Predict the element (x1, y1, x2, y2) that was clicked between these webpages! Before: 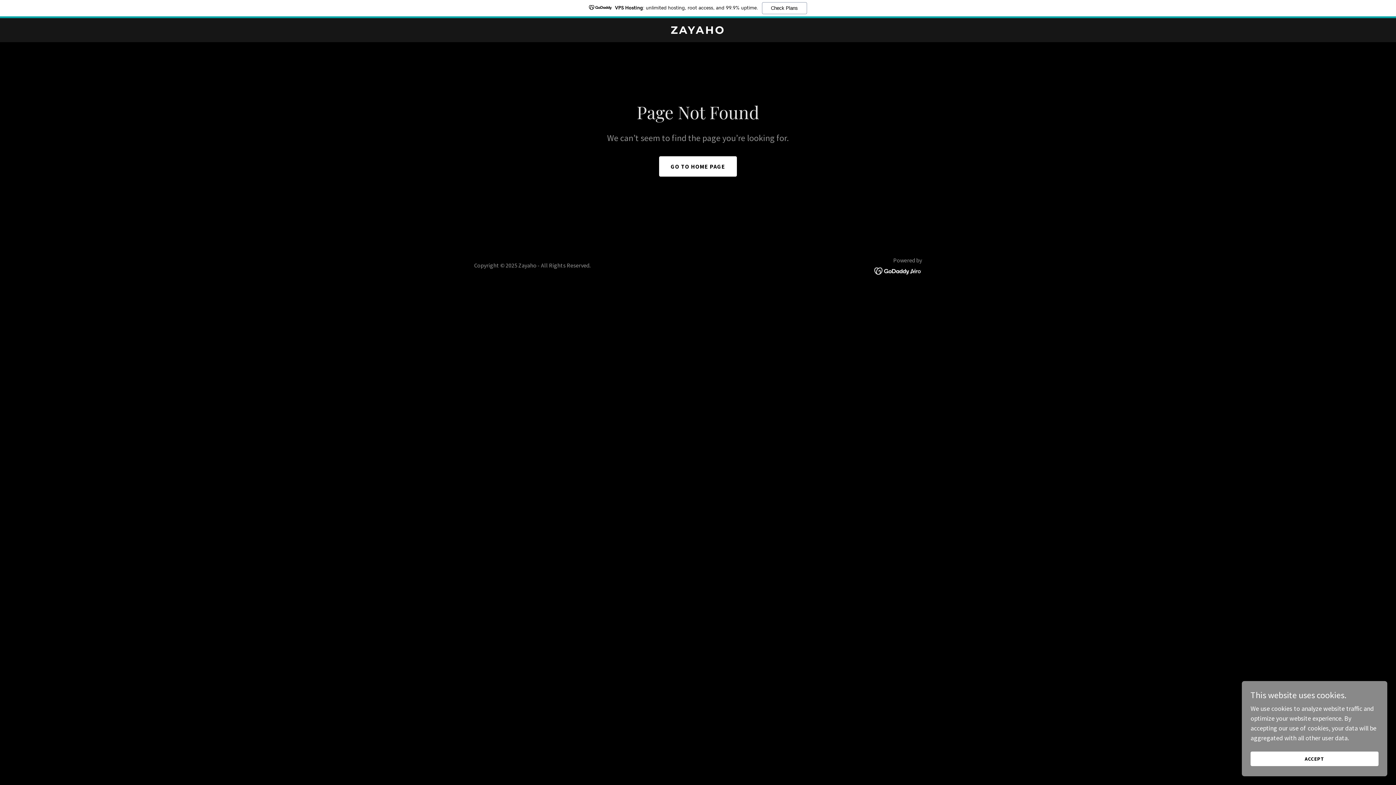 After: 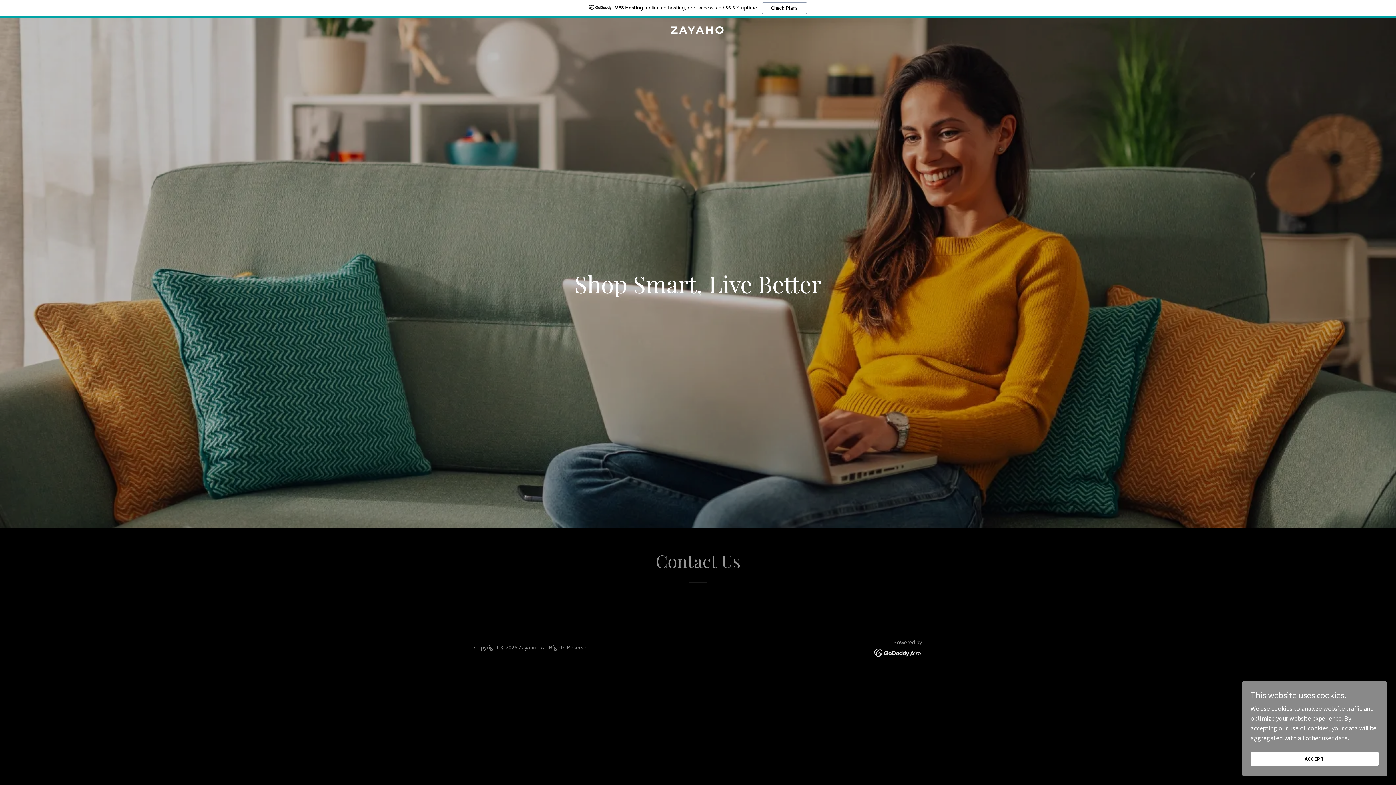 Action: label: ZAYAHO bbox: (471, 27, 925, 35)